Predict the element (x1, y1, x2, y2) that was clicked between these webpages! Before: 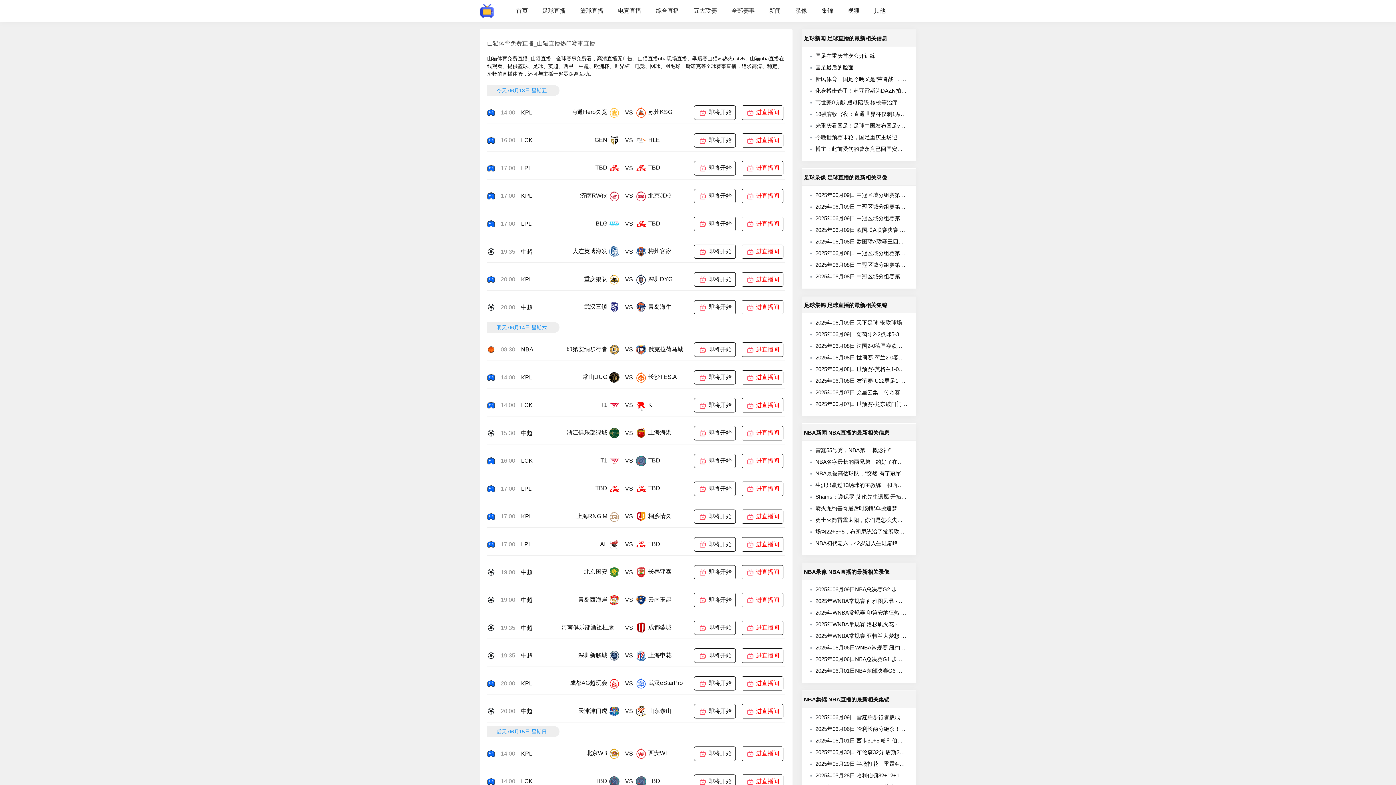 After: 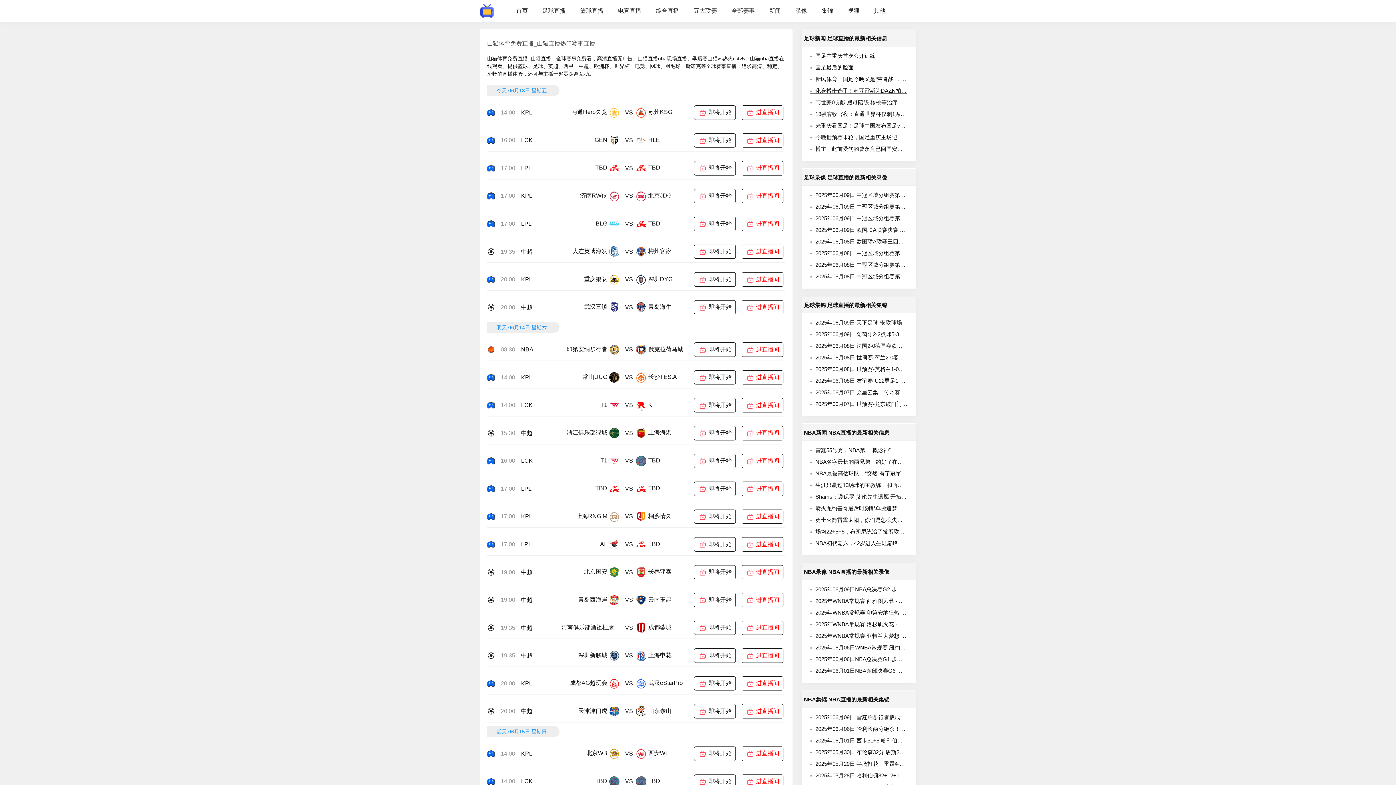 Action: label: 化身搏击选手！苏亚雷斯为DAZN拍摄世俱杯宣传片 bbox: (810, 87, 939, 93)